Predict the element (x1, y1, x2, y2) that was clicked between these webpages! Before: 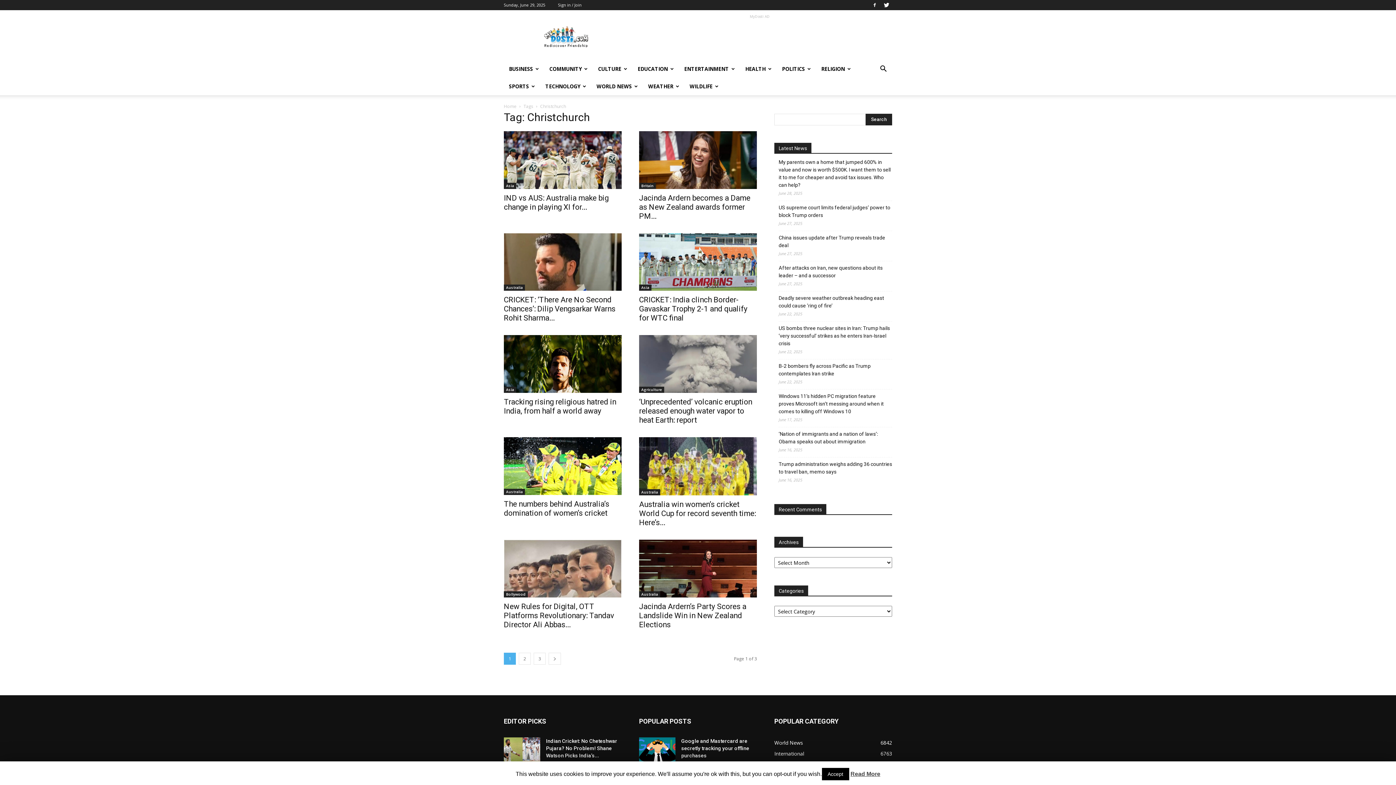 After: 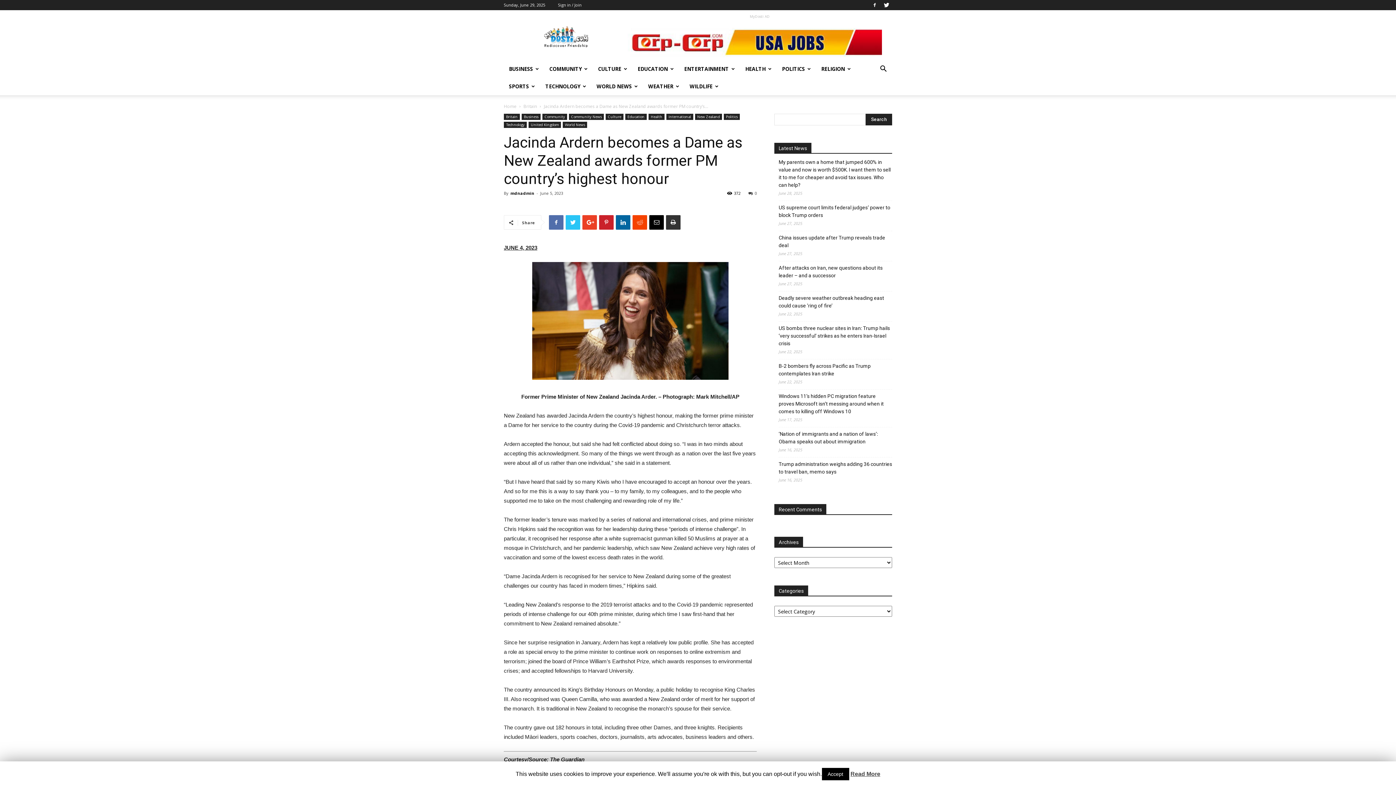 Action: bbox: (639, 131, 757, 188)